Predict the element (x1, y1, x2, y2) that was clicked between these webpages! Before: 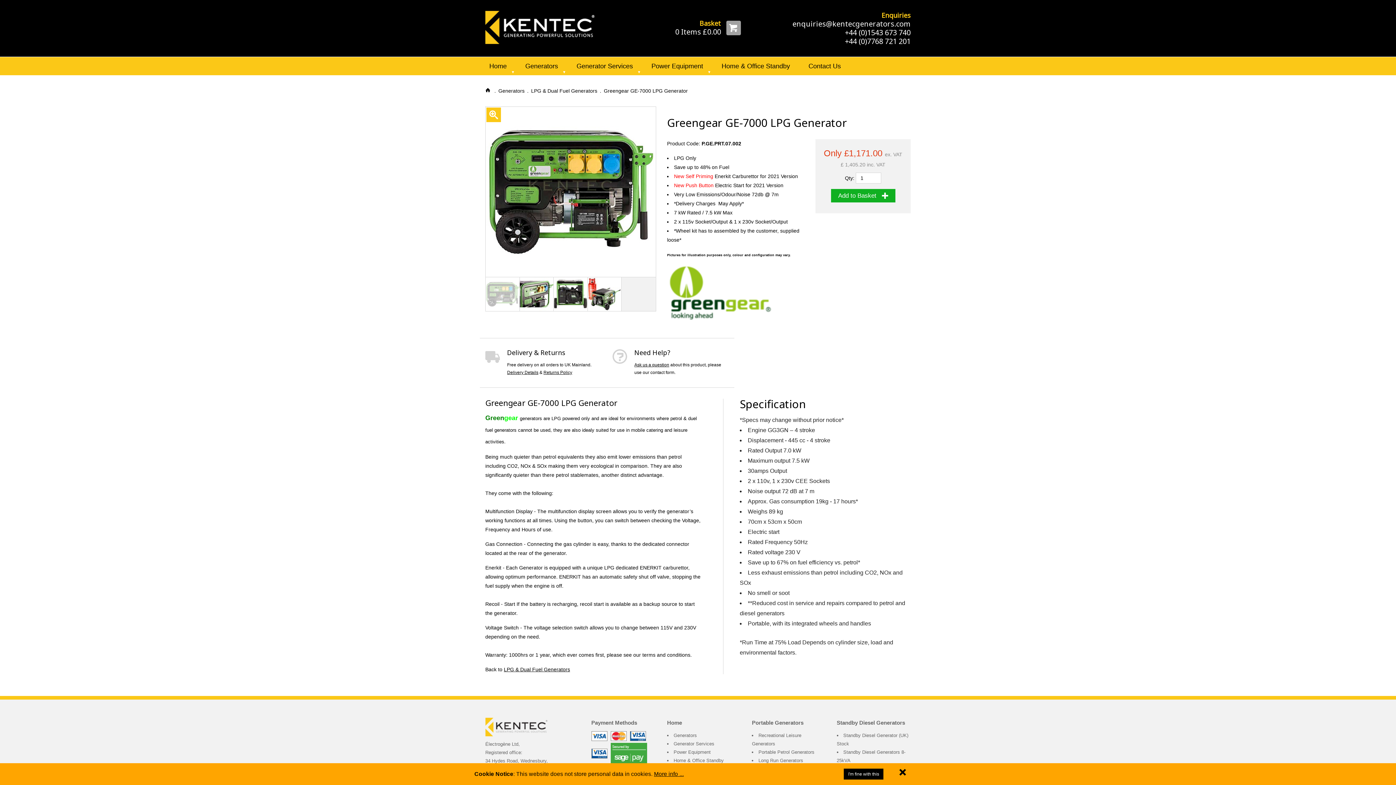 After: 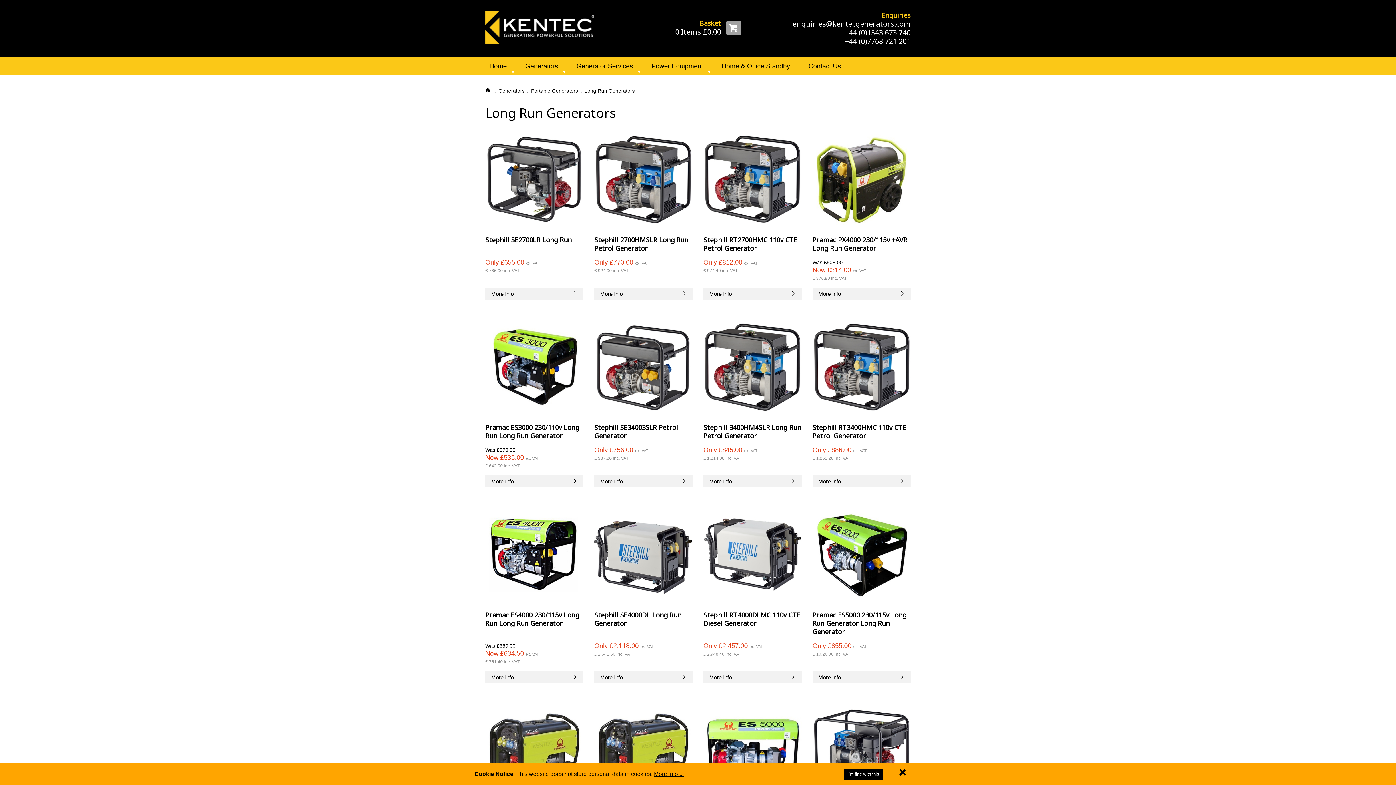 Action: label: Long Run Generators bbox: (758, 758, 803, 763)